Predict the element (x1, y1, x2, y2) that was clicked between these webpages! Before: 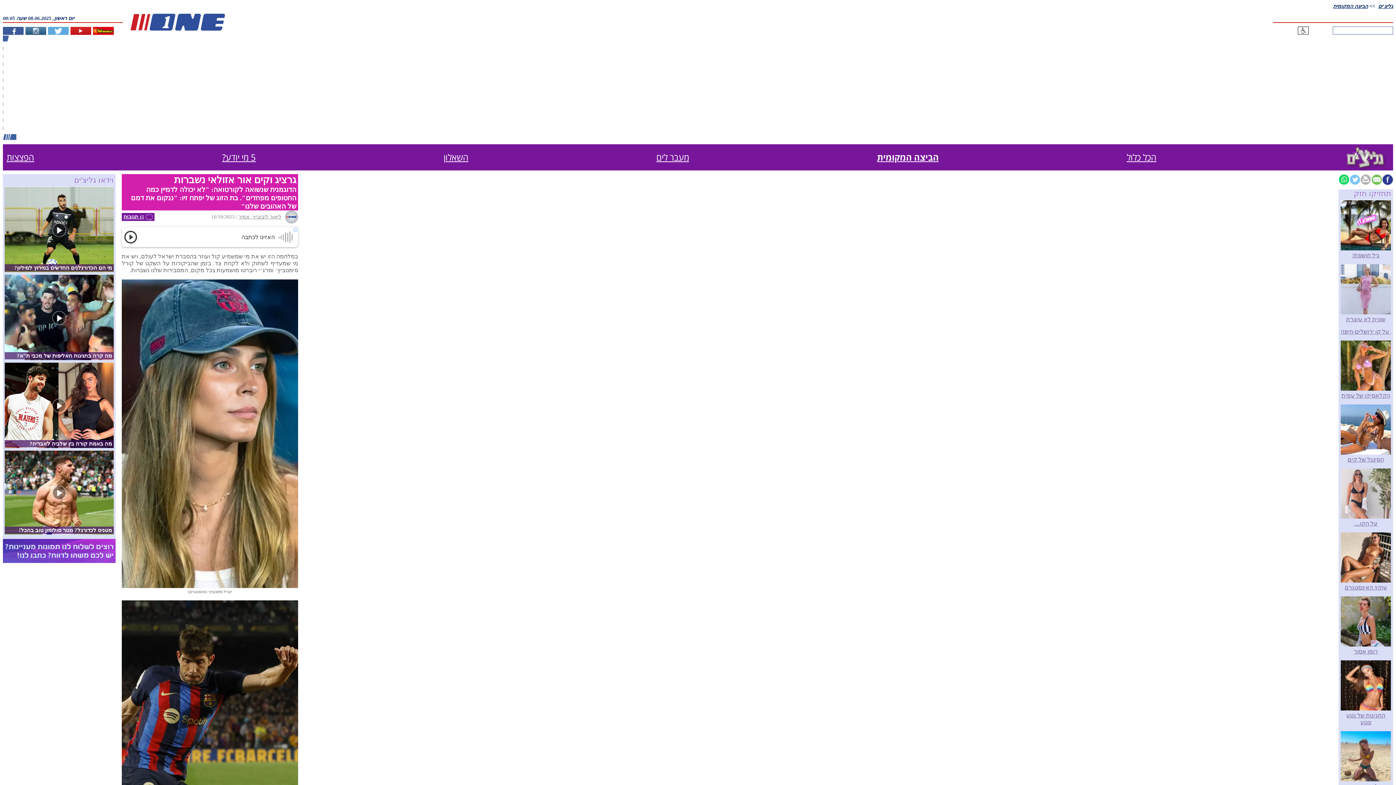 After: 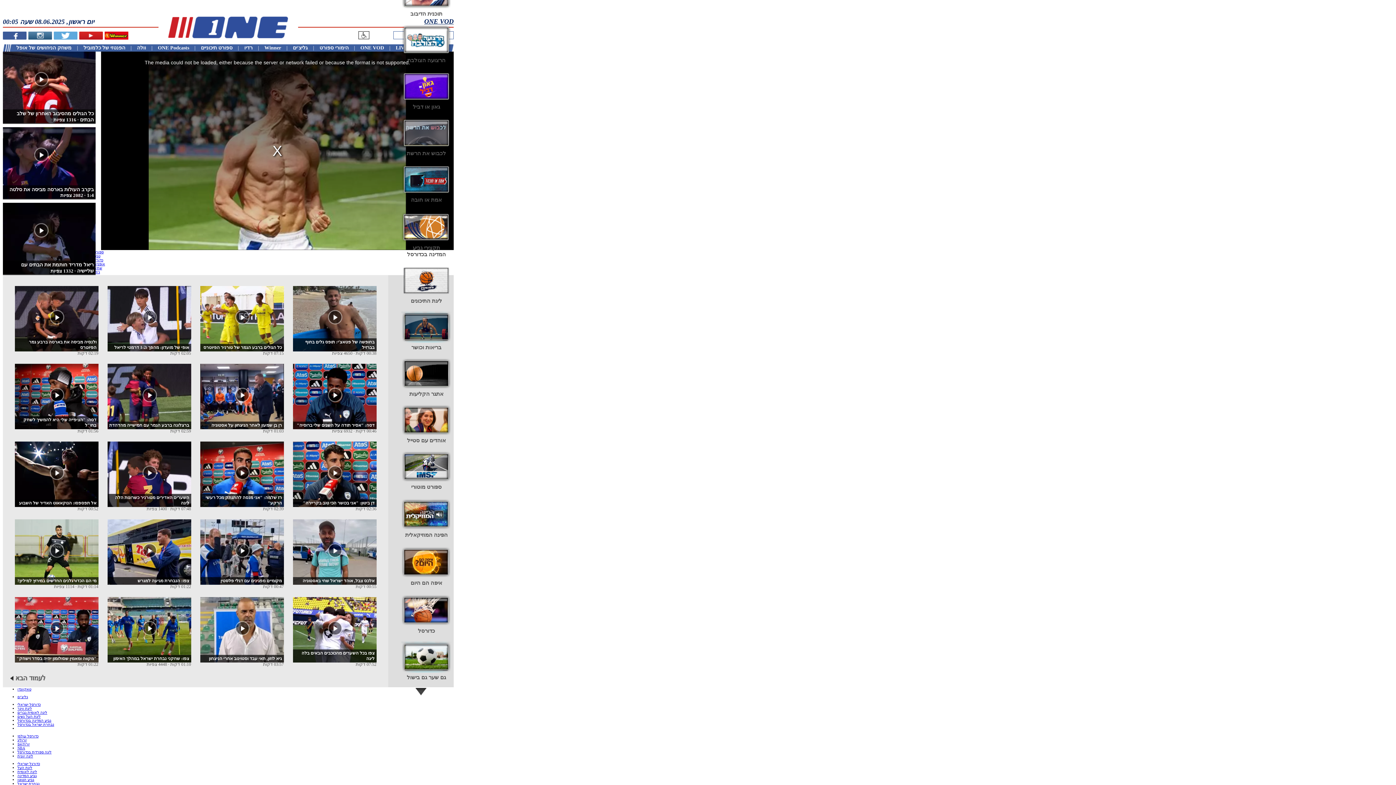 Action: bbox: (4, 450, 113, 535) label: מטניס לכדורגל? מנור סולומון טוב בהכל!